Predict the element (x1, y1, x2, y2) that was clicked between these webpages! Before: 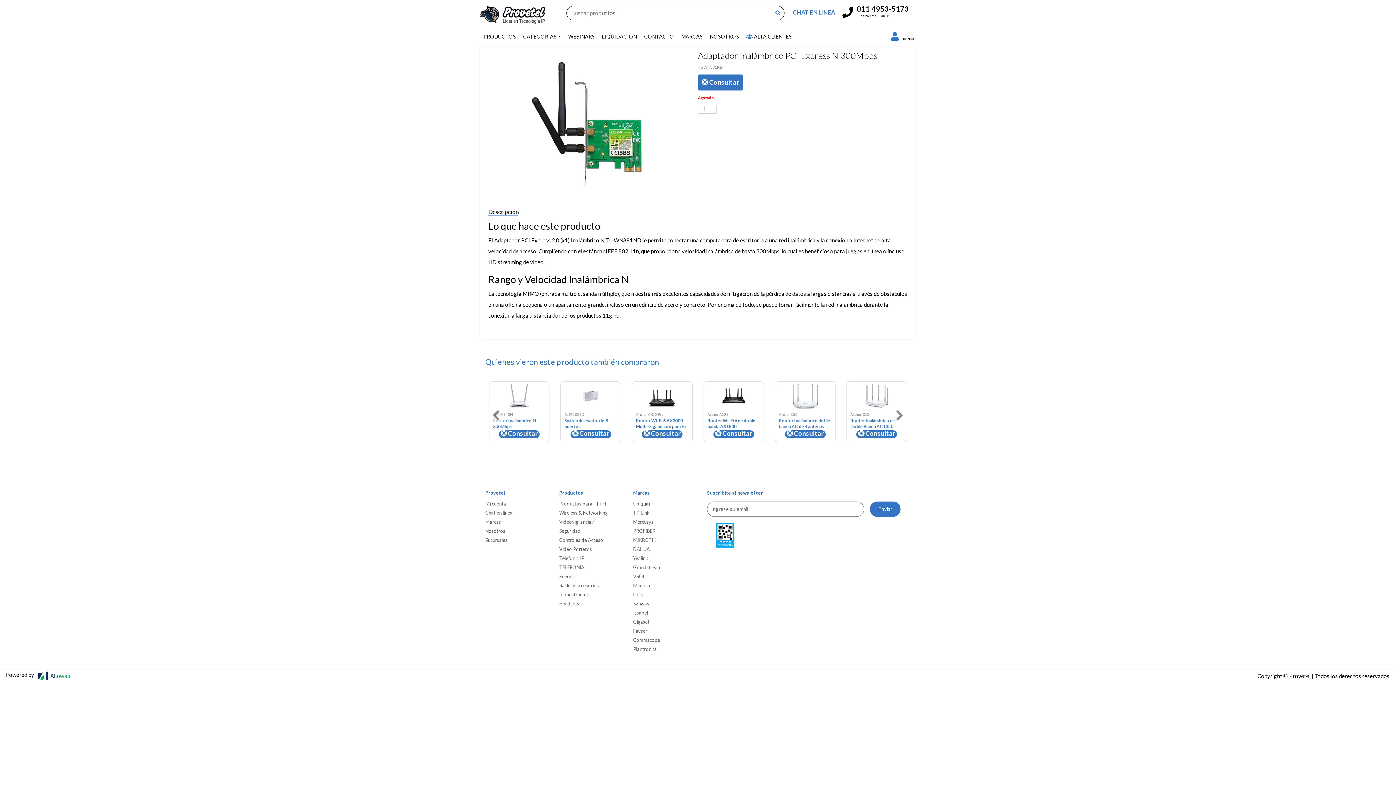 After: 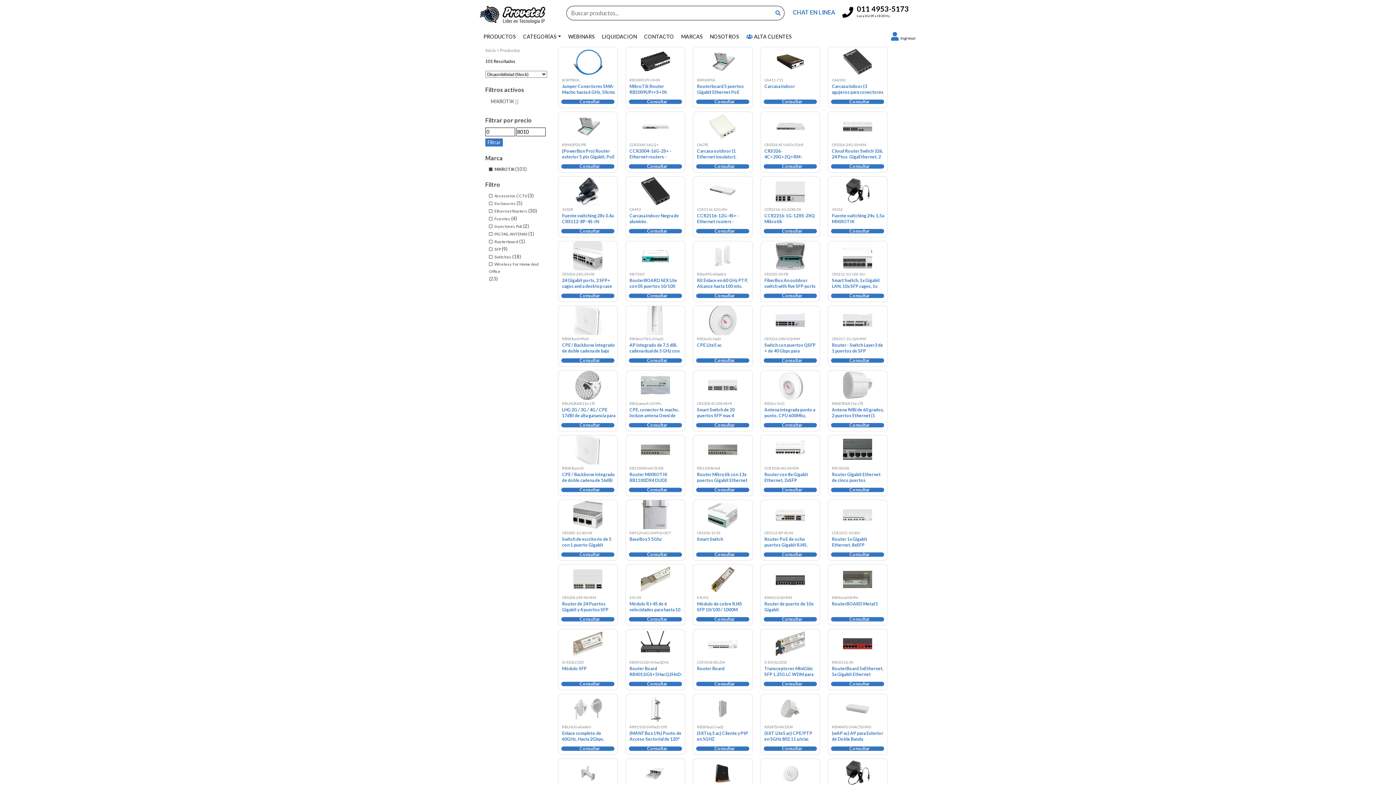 Action: bbox: (633, 537, 656, 543) label: MIKROTIK